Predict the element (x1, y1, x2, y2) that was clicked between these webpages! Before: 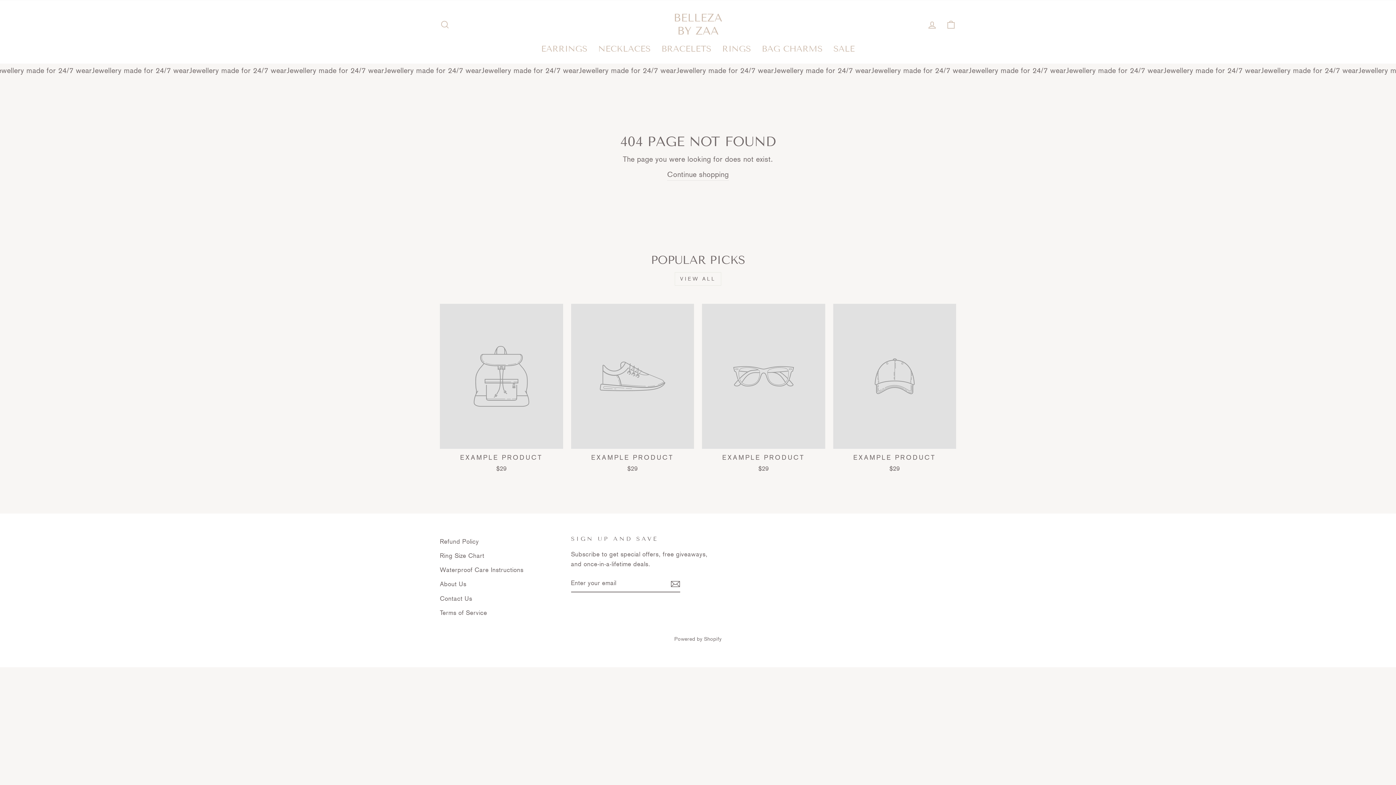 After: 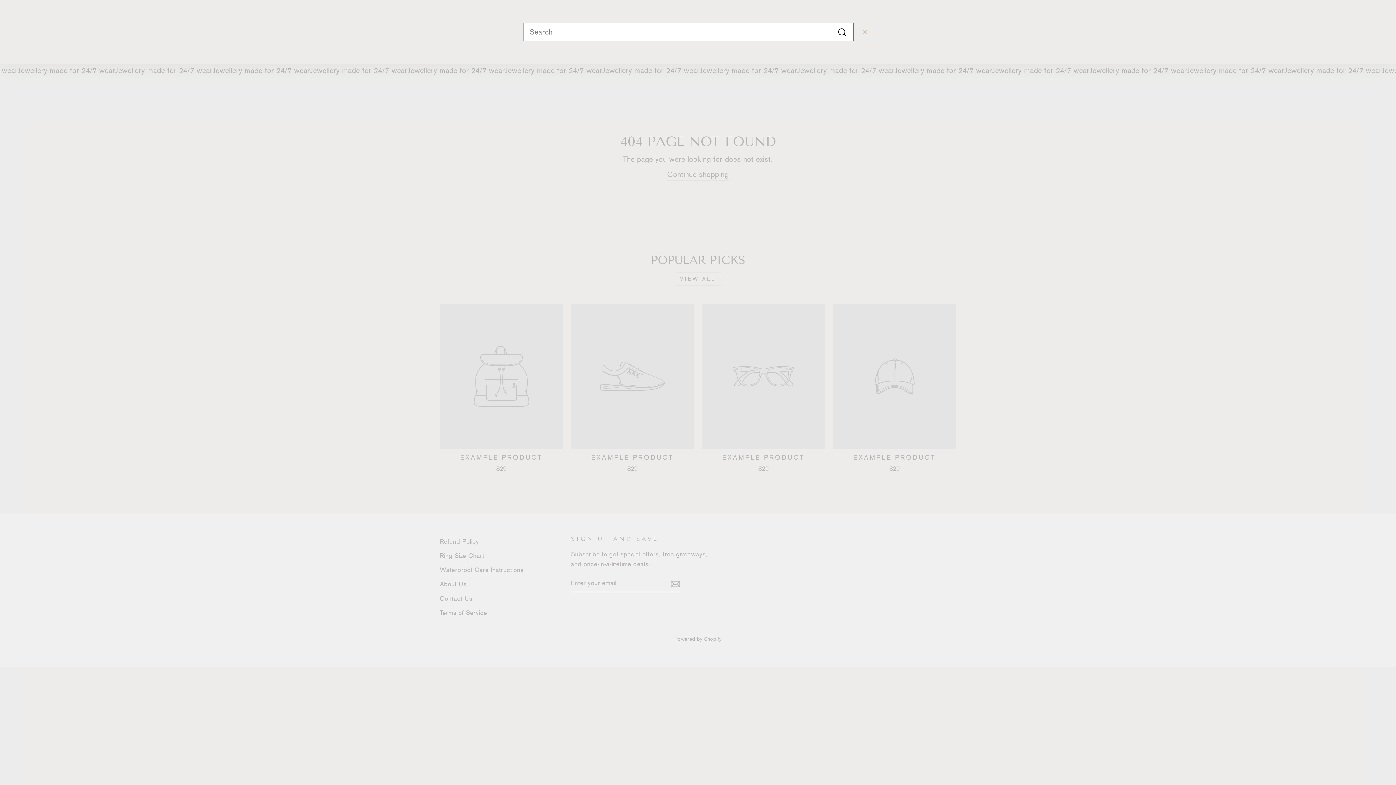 Action: label: SEARCH bbox: (435, 16, 454, 32)